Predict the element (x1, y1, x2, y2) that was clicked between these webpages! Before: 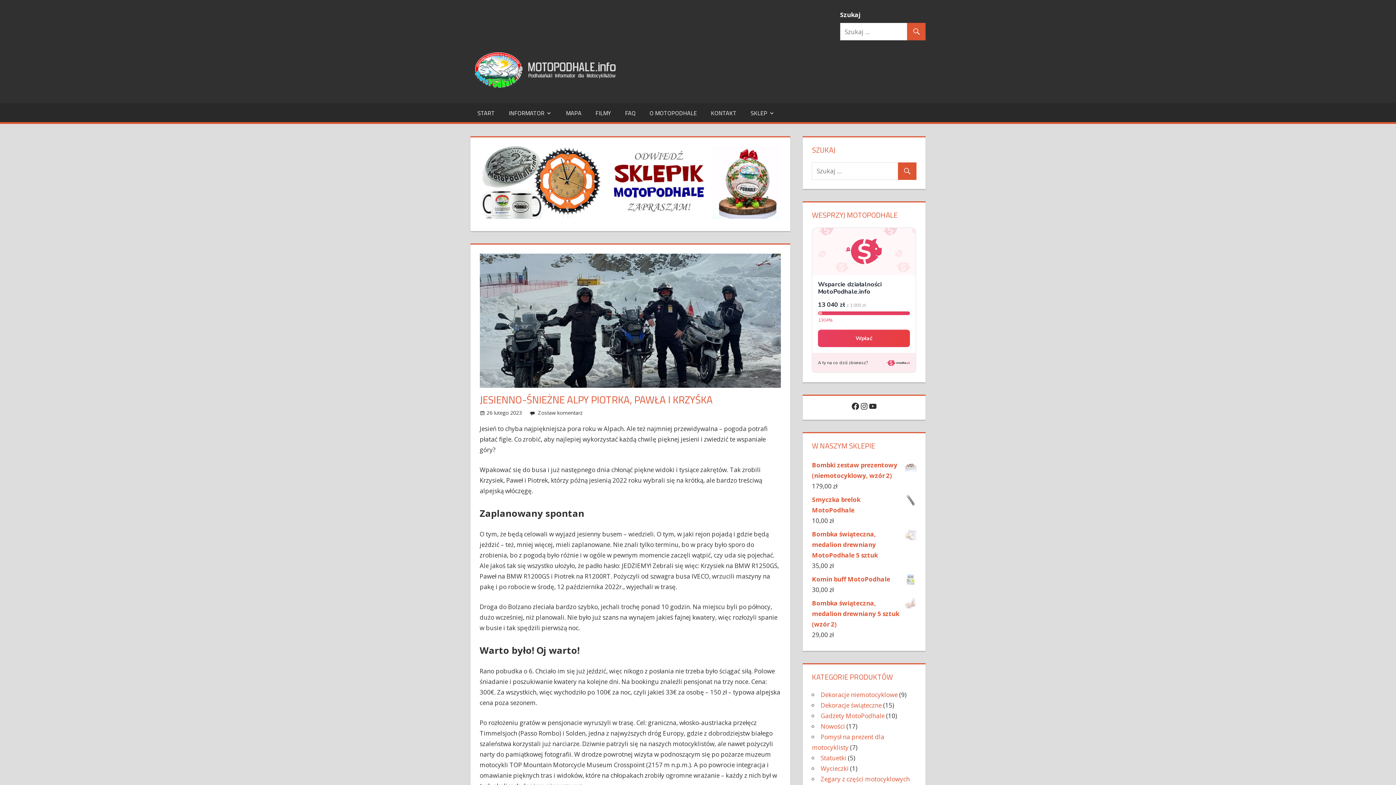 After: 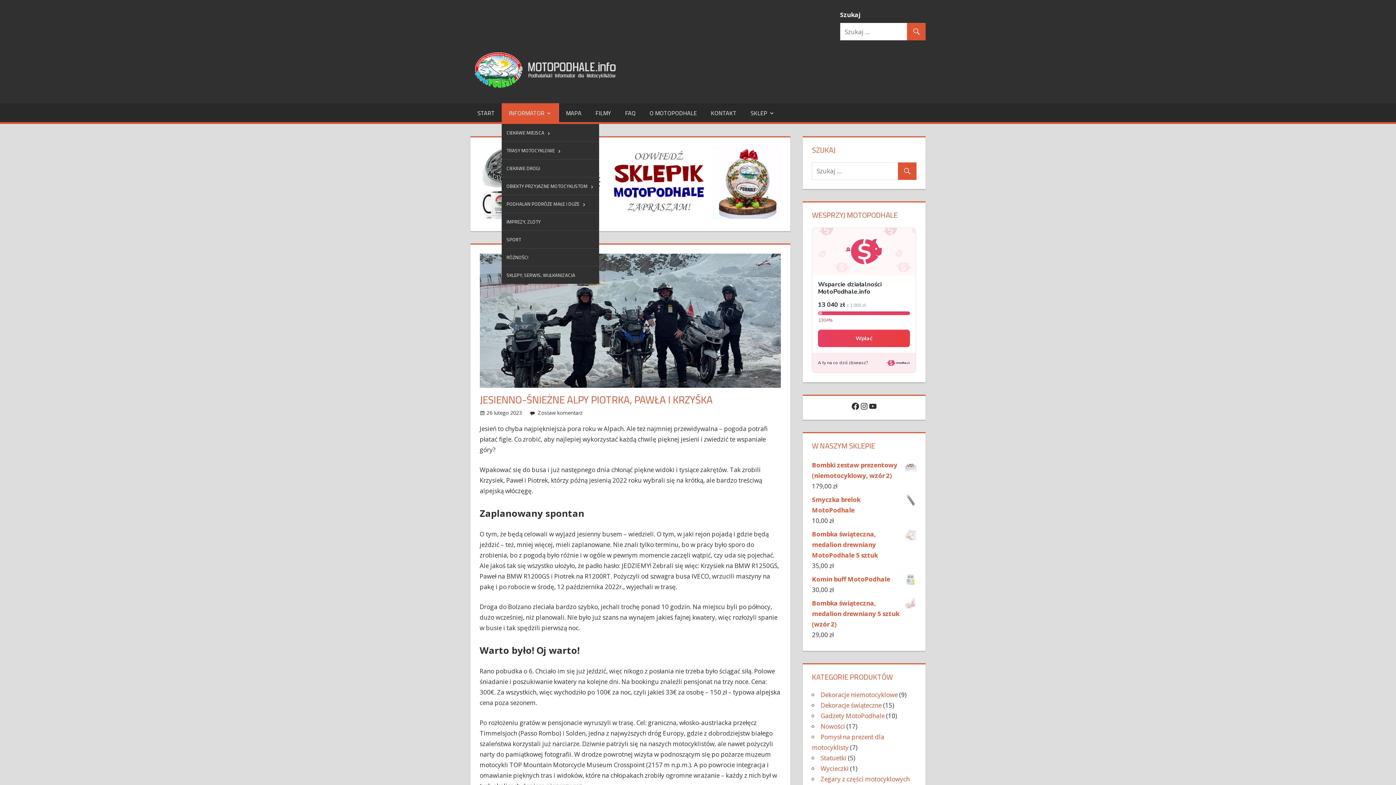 Action: label: INFORMATOR bbox: (501, 103, 559, 122)